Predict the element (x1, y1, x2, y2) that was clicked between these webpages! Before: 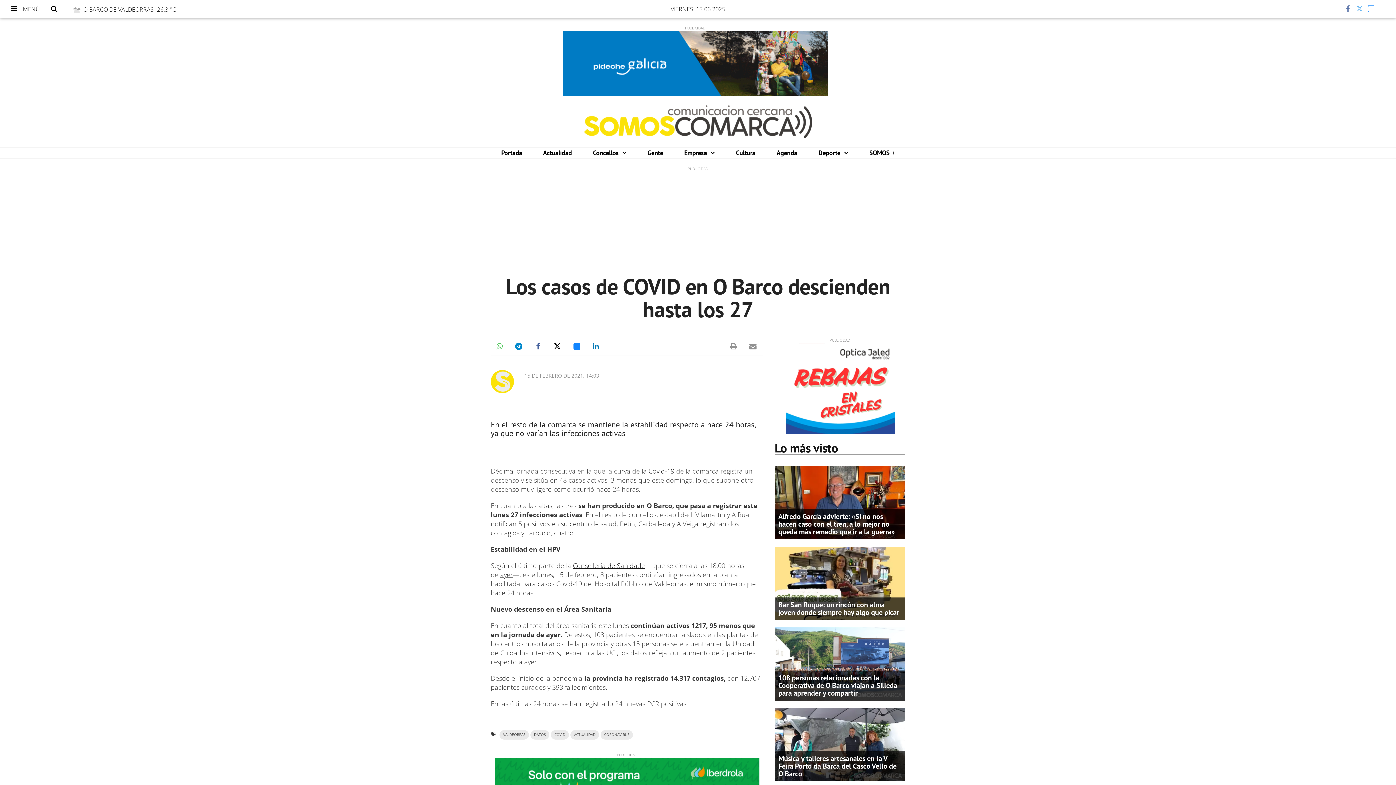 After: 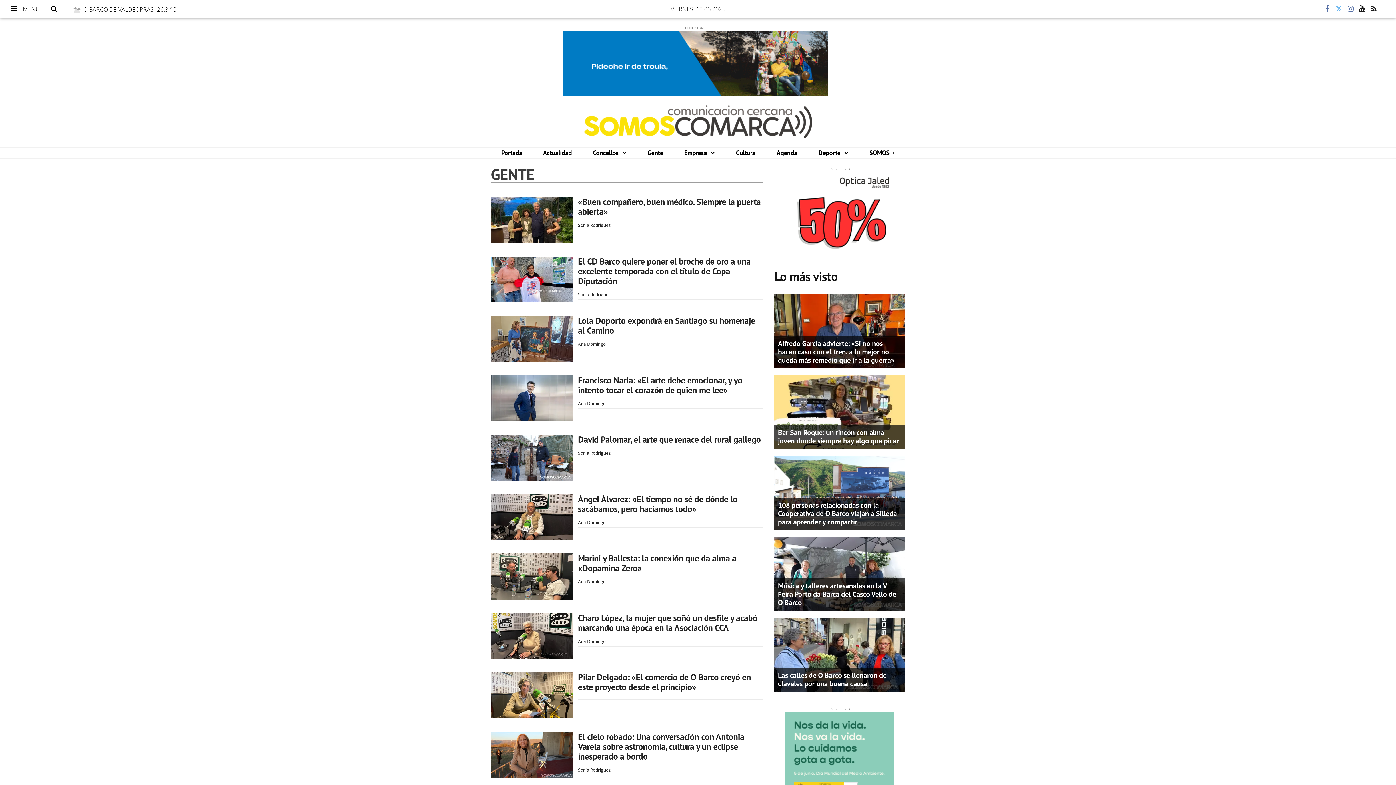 Action: bbox: (637, 147, 673, 158) label: Gente